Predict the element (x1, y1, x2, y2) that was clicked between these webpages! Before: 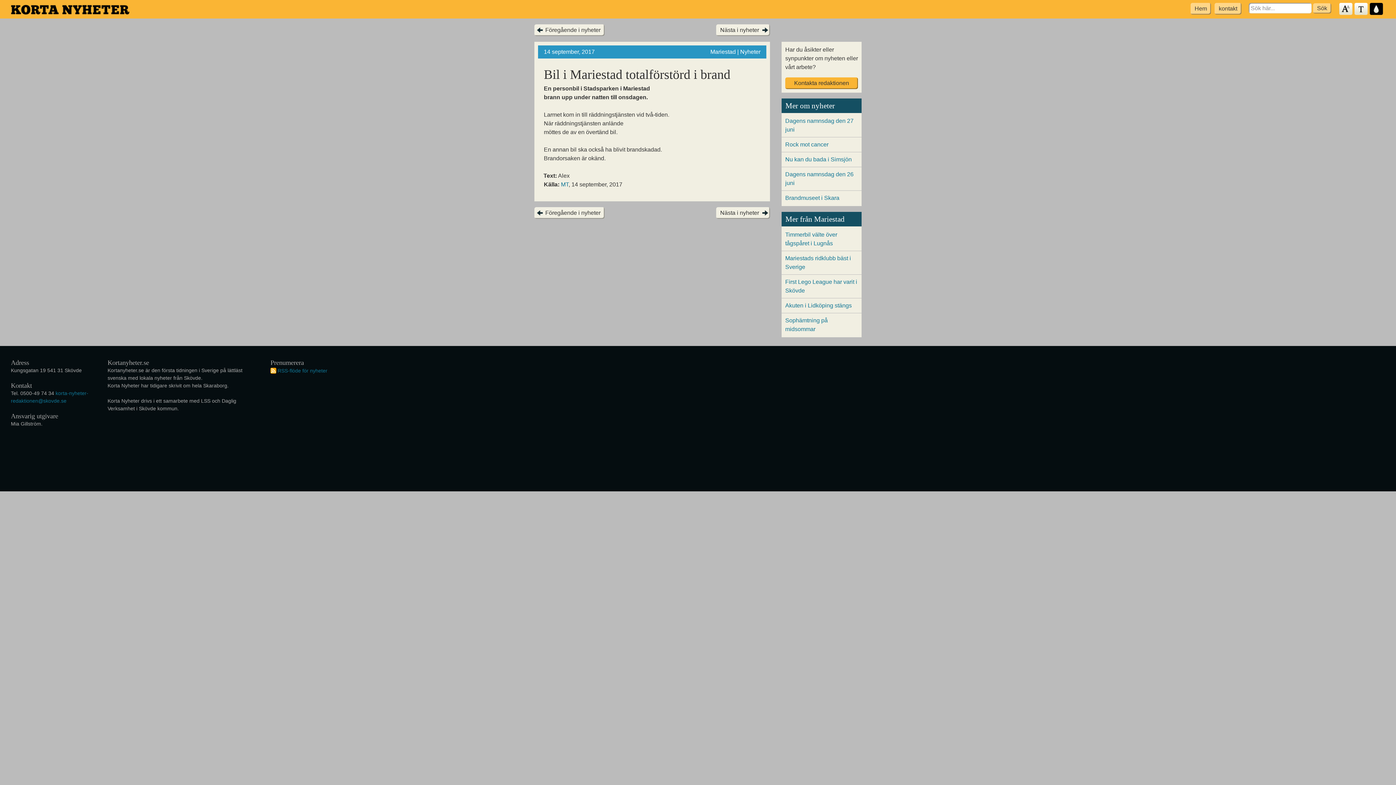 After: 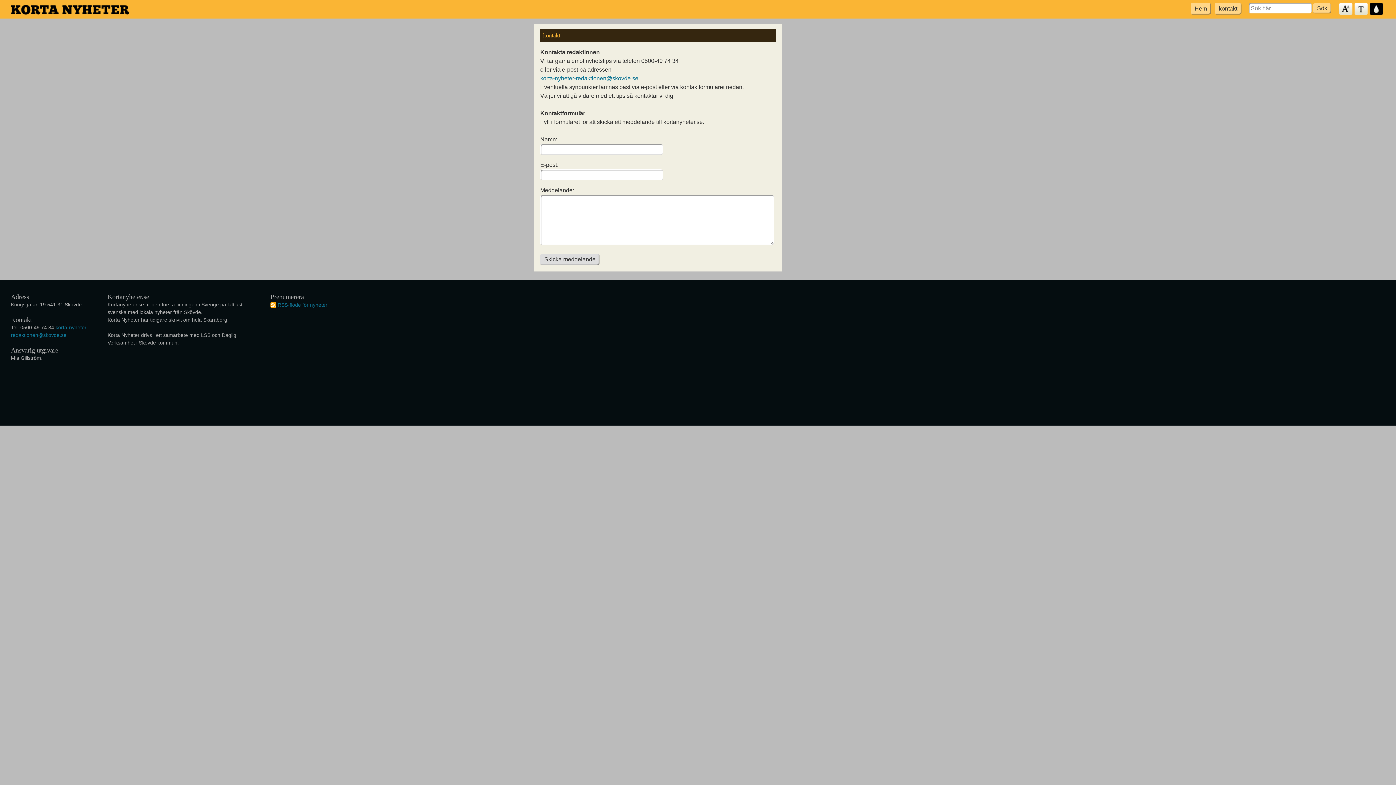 Action: label: kontakt bbox: (1215, 2, 1241, 14)